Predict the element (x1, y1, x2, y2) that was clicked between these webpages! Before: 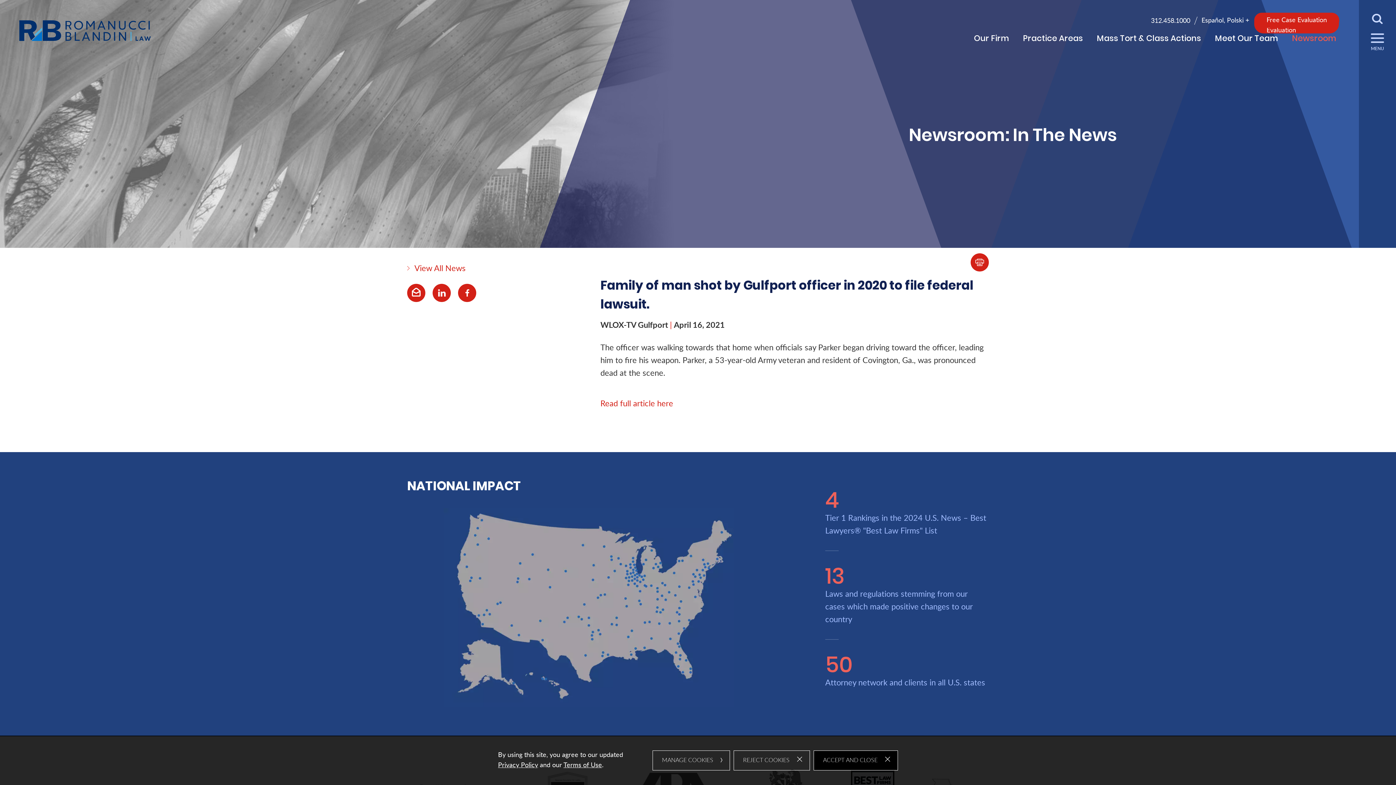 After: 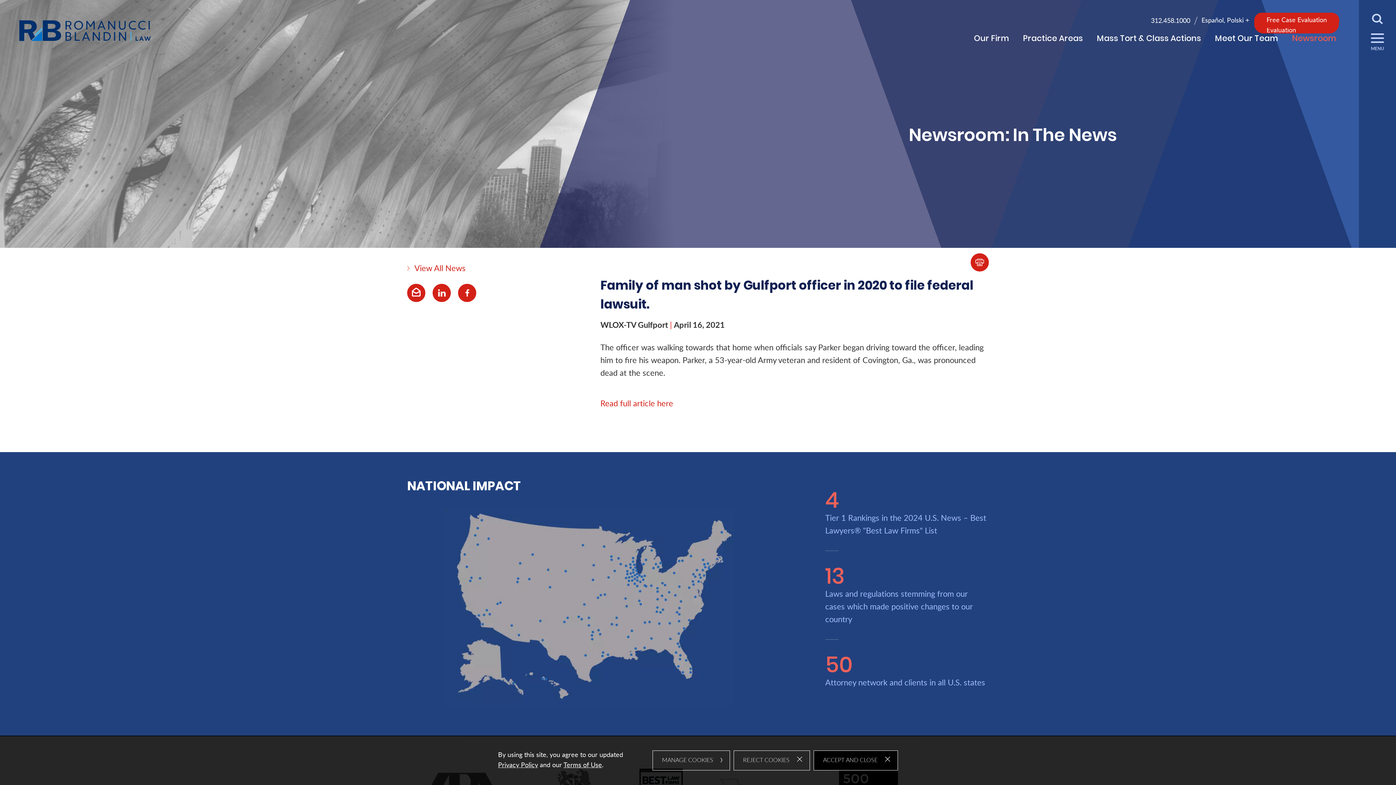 Action: bbox: (458, 284, 476, 302)